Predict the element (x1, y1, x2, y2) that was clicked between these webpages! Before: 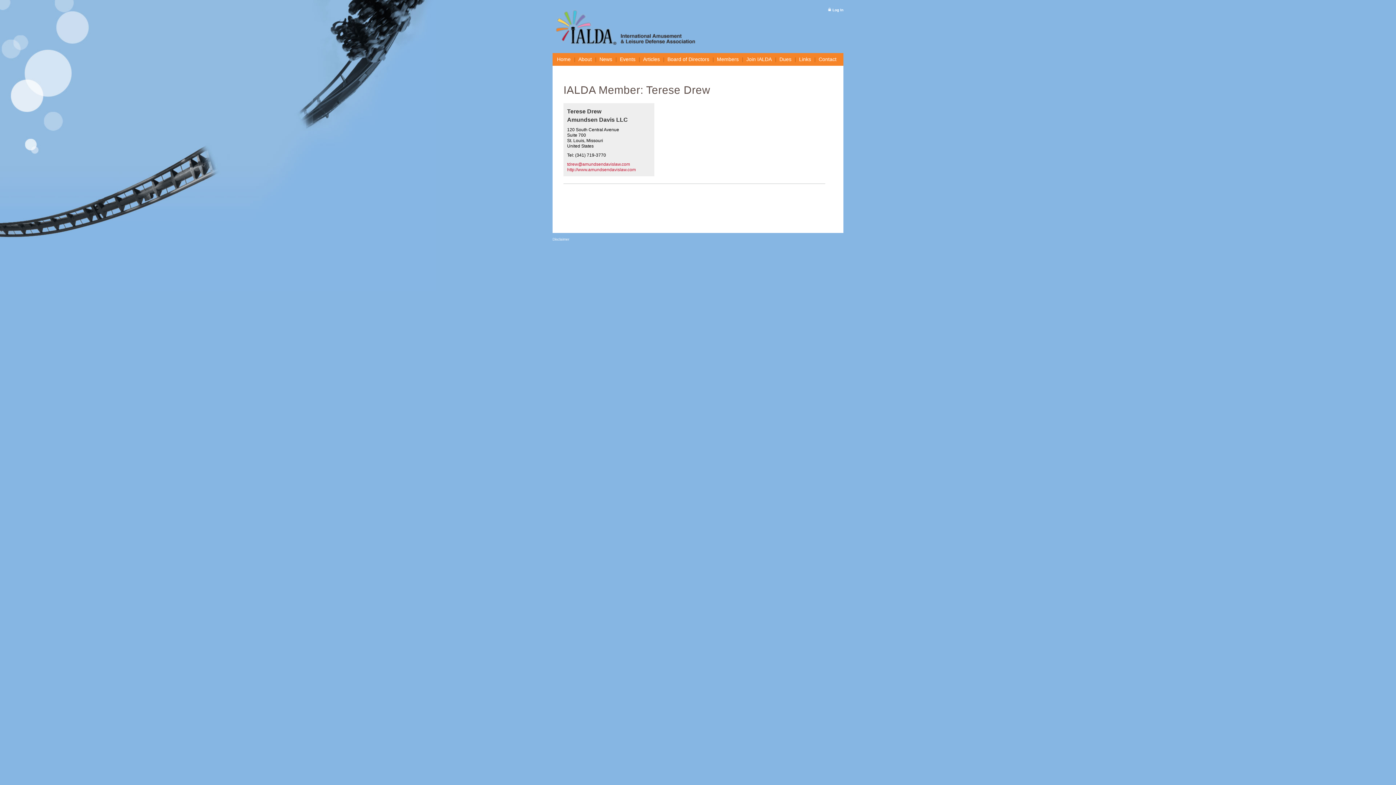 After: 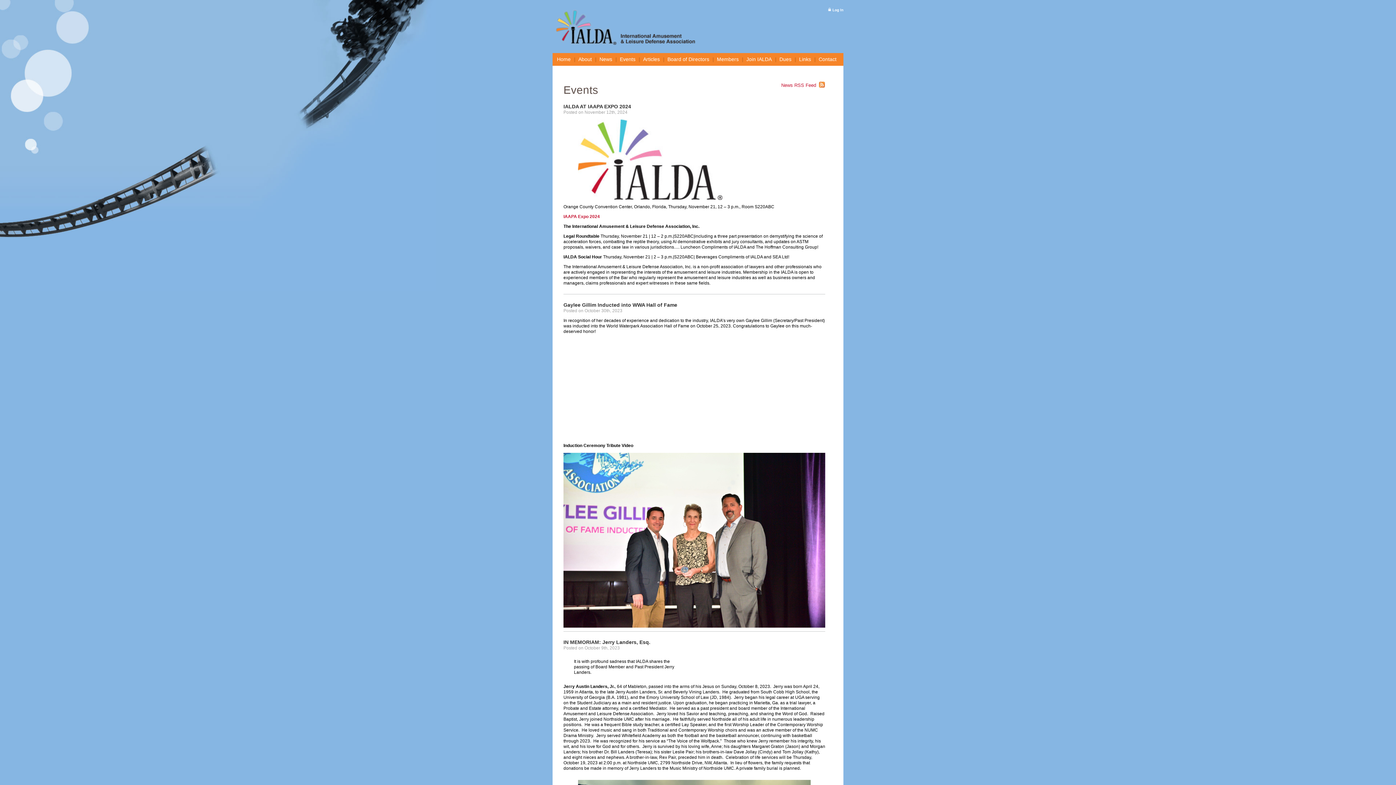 Action: bbox: (598, 55, 617, 62) label: News